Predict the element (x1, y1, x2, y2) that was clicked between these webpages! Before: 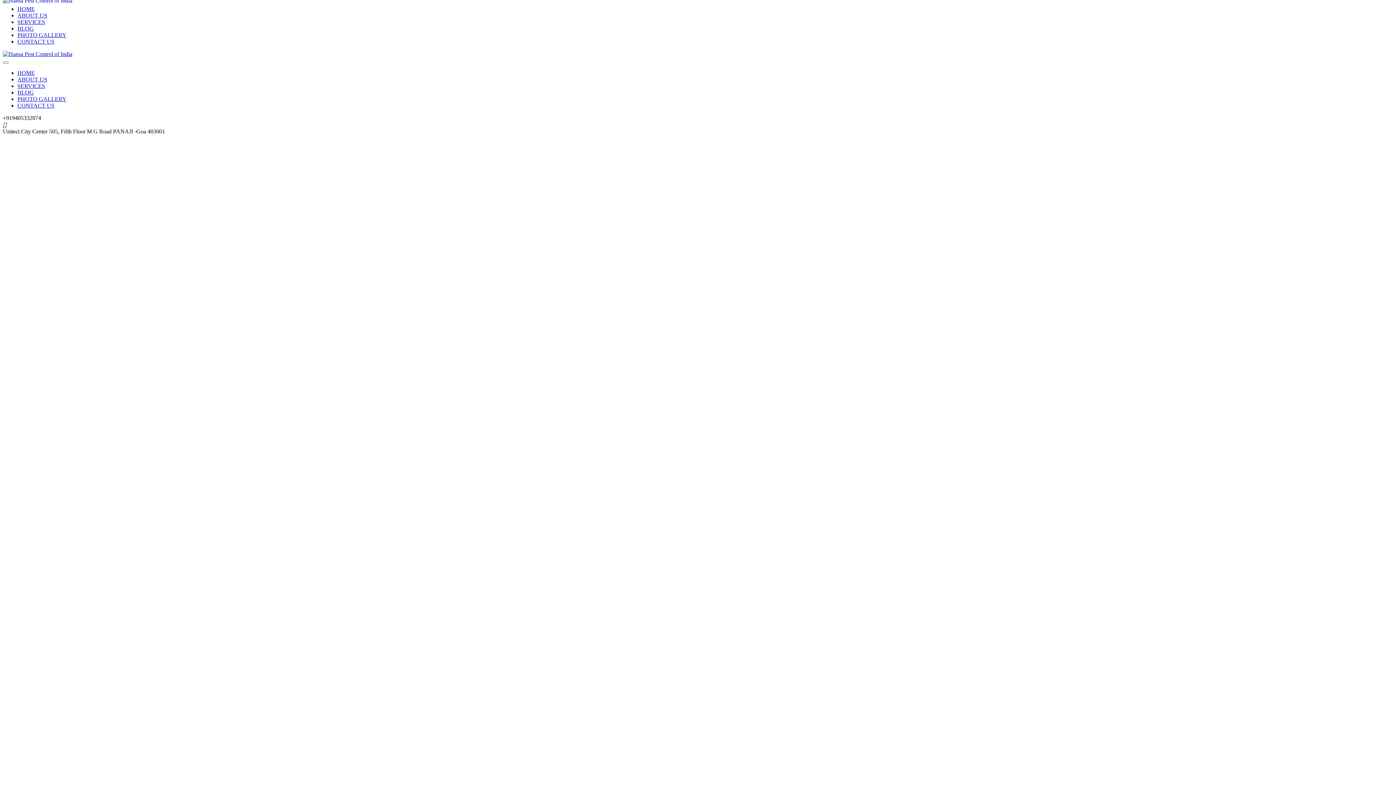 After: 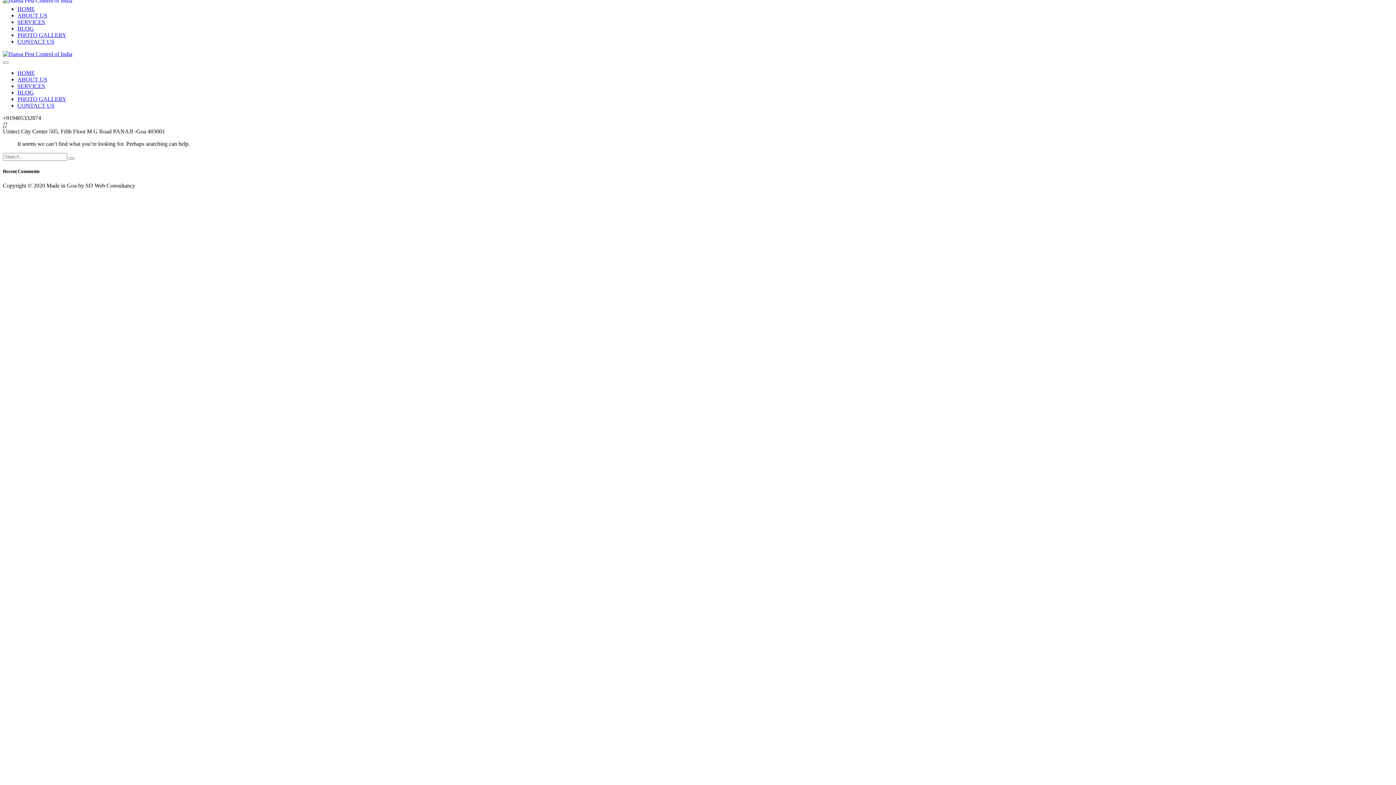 Action: label: BLOG bbox: (17, 25, 33, 31)